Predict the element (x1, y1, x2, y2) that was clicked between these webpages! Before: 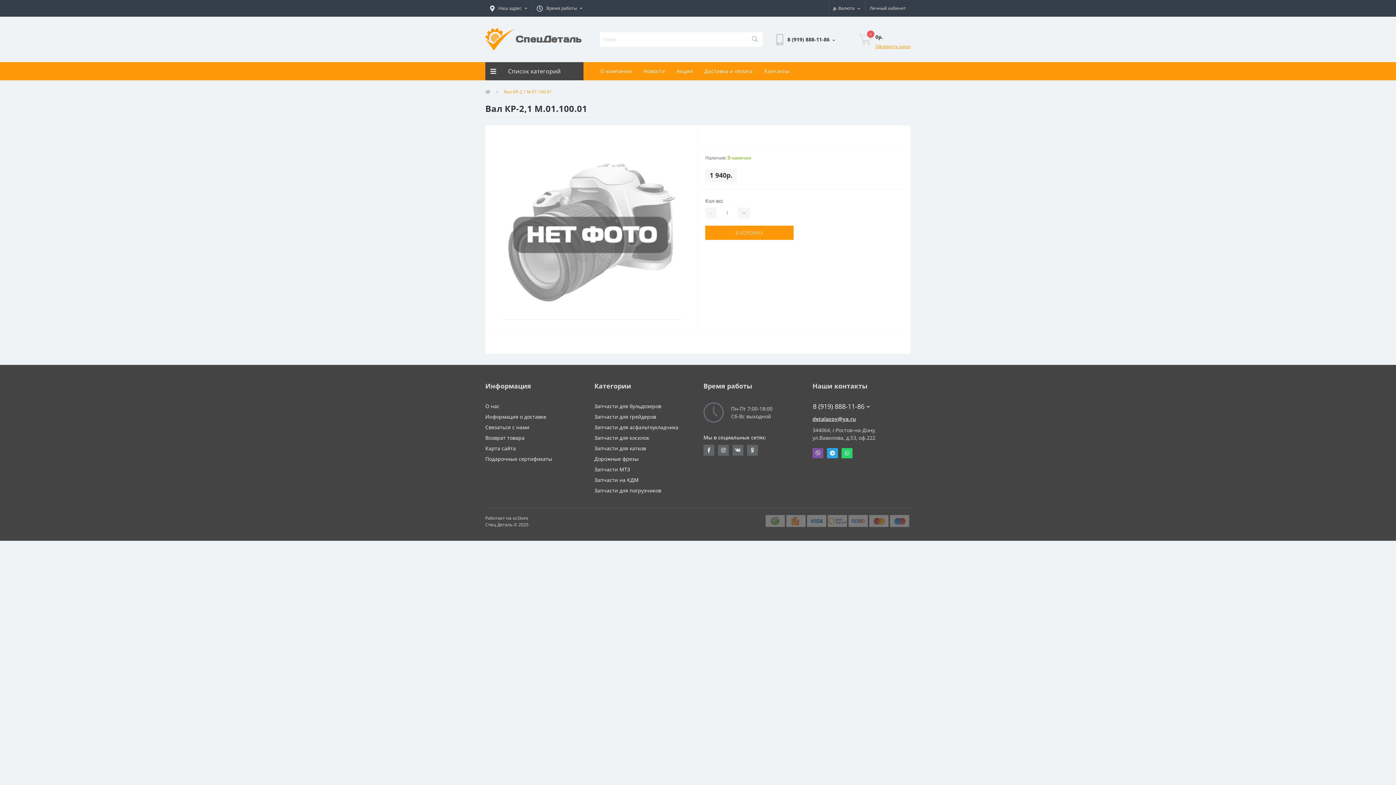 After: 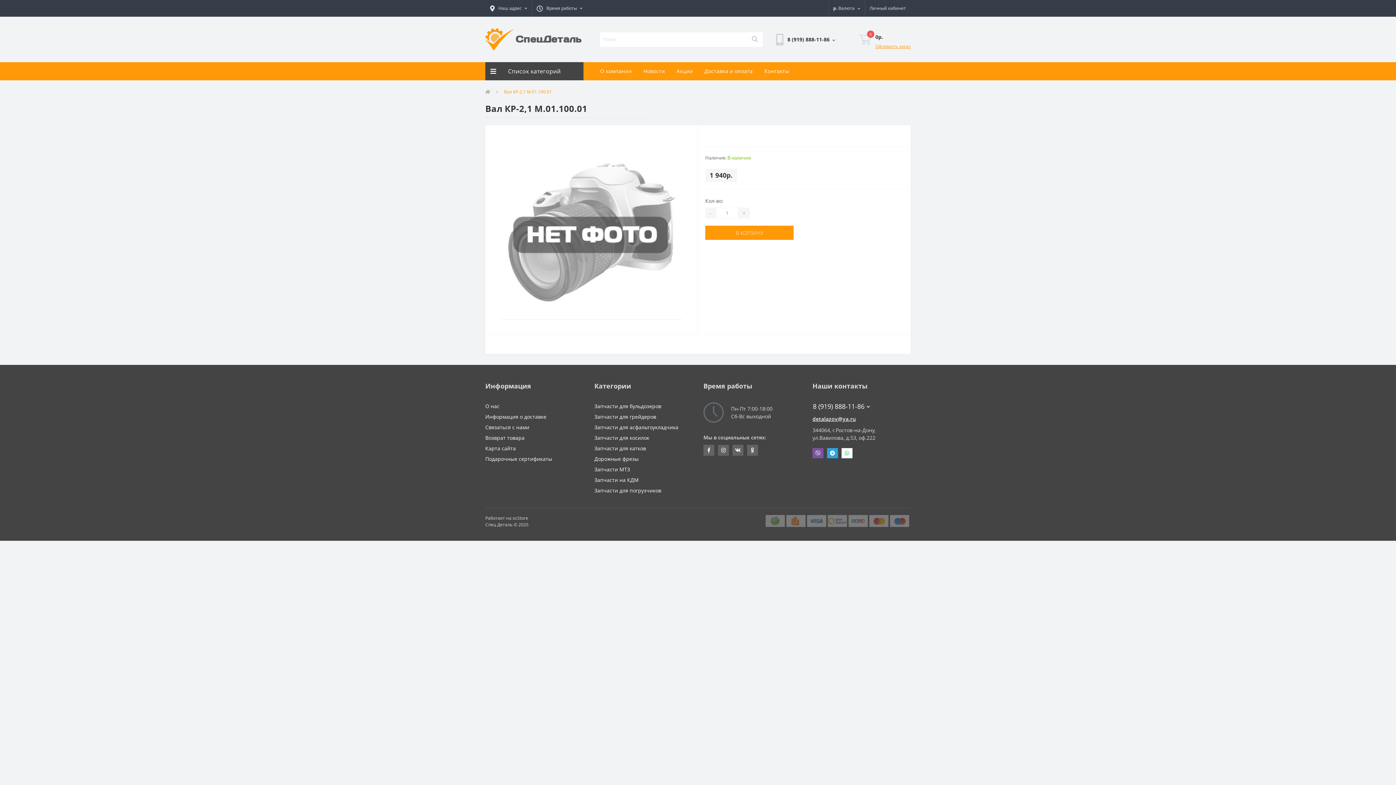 Action: bbox: (841, 448, 852, 458)